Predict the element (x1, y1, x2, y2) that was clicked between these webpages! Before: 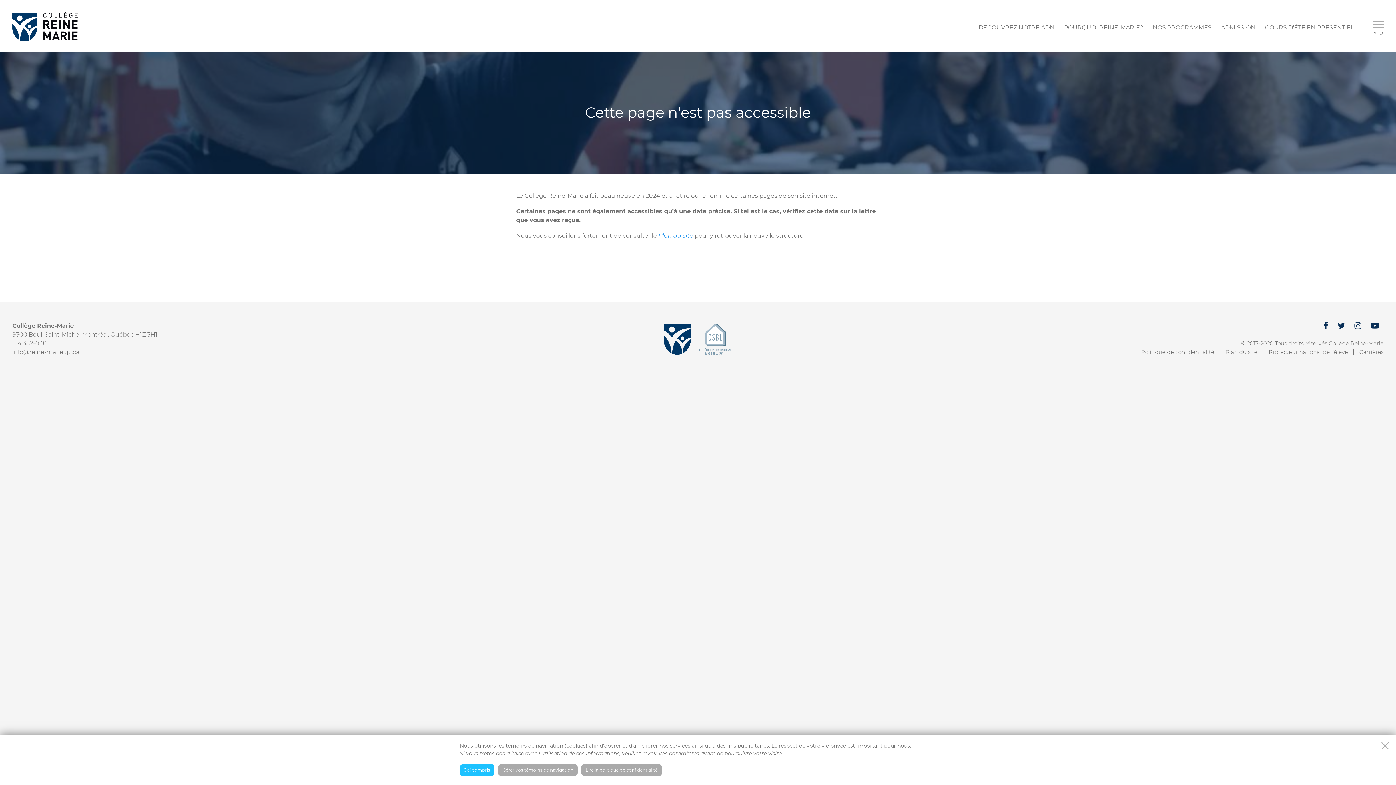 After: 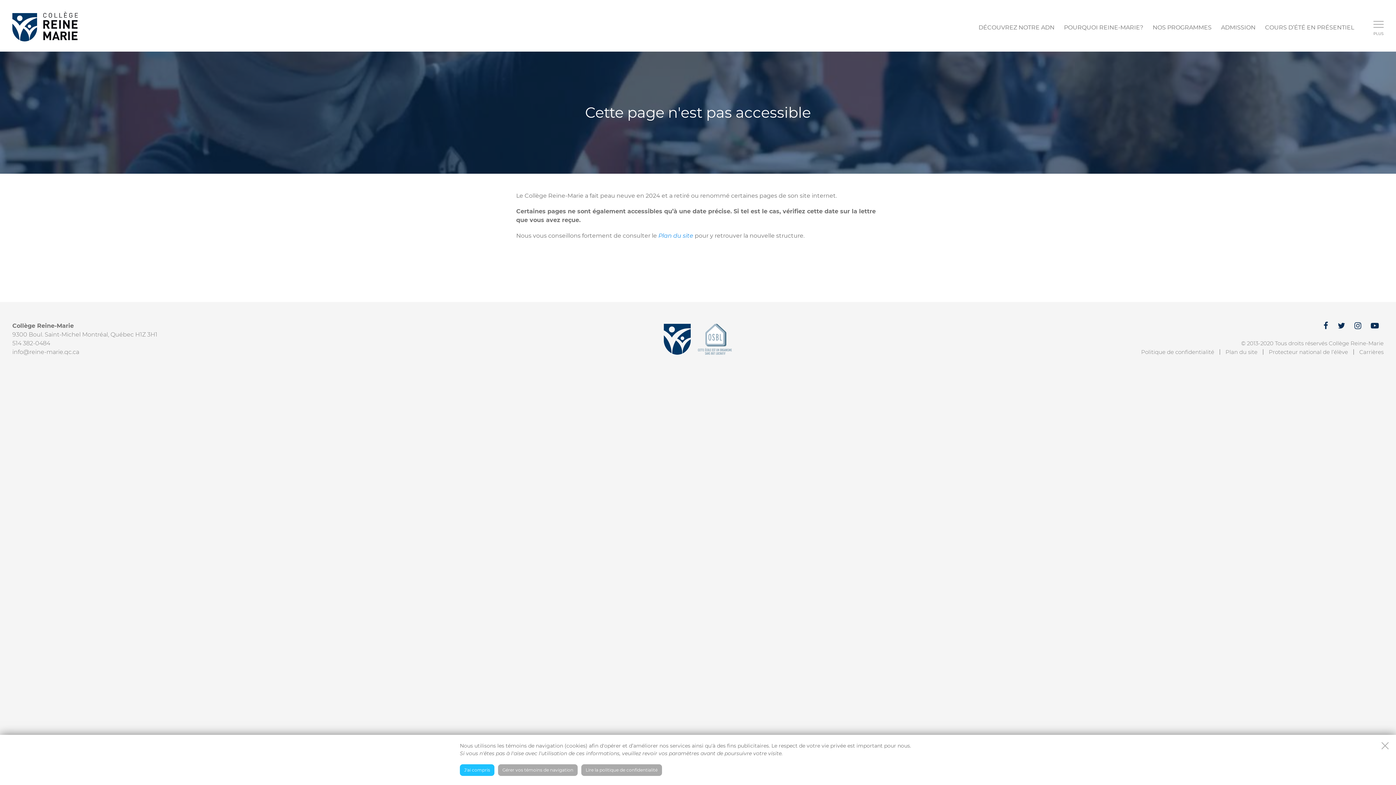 Action: bbox: (698, 324, 732, 355)